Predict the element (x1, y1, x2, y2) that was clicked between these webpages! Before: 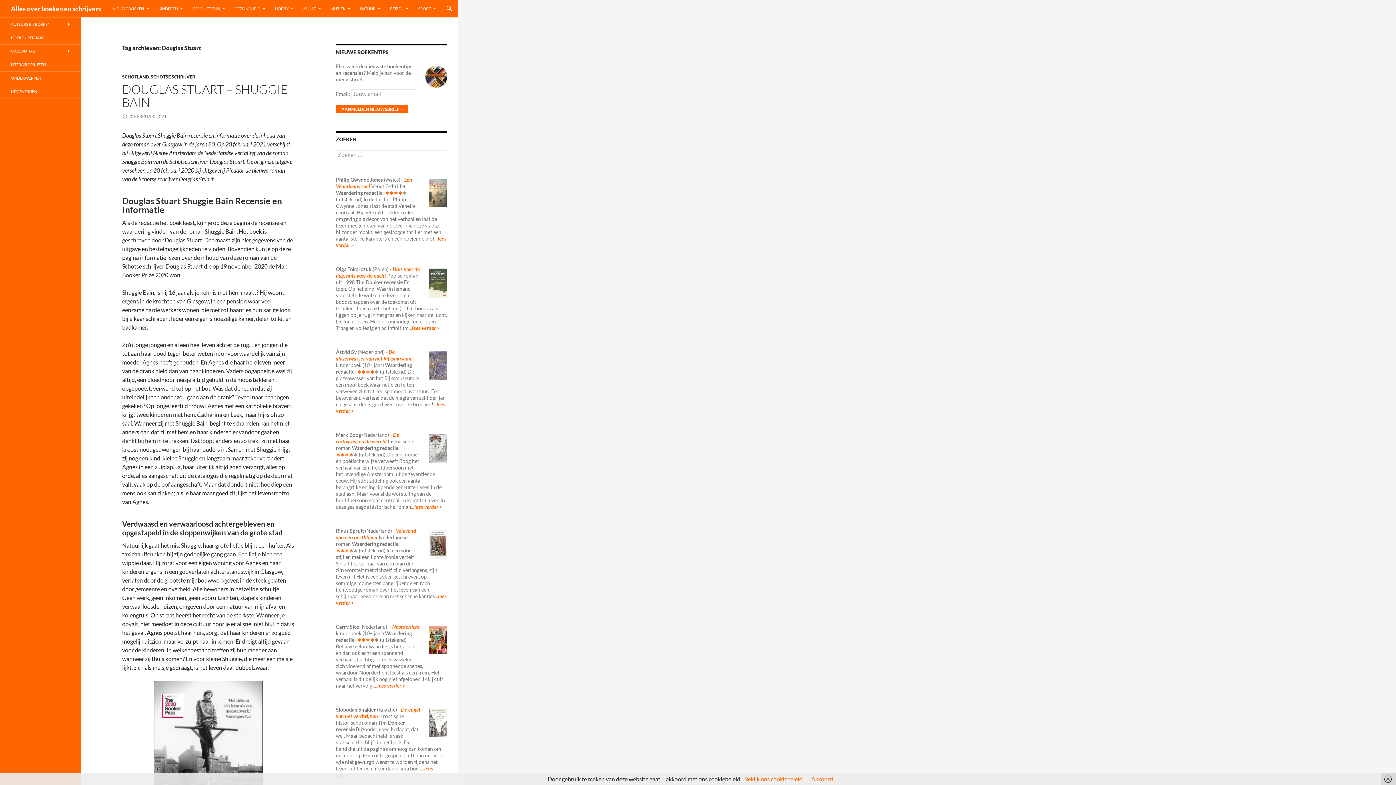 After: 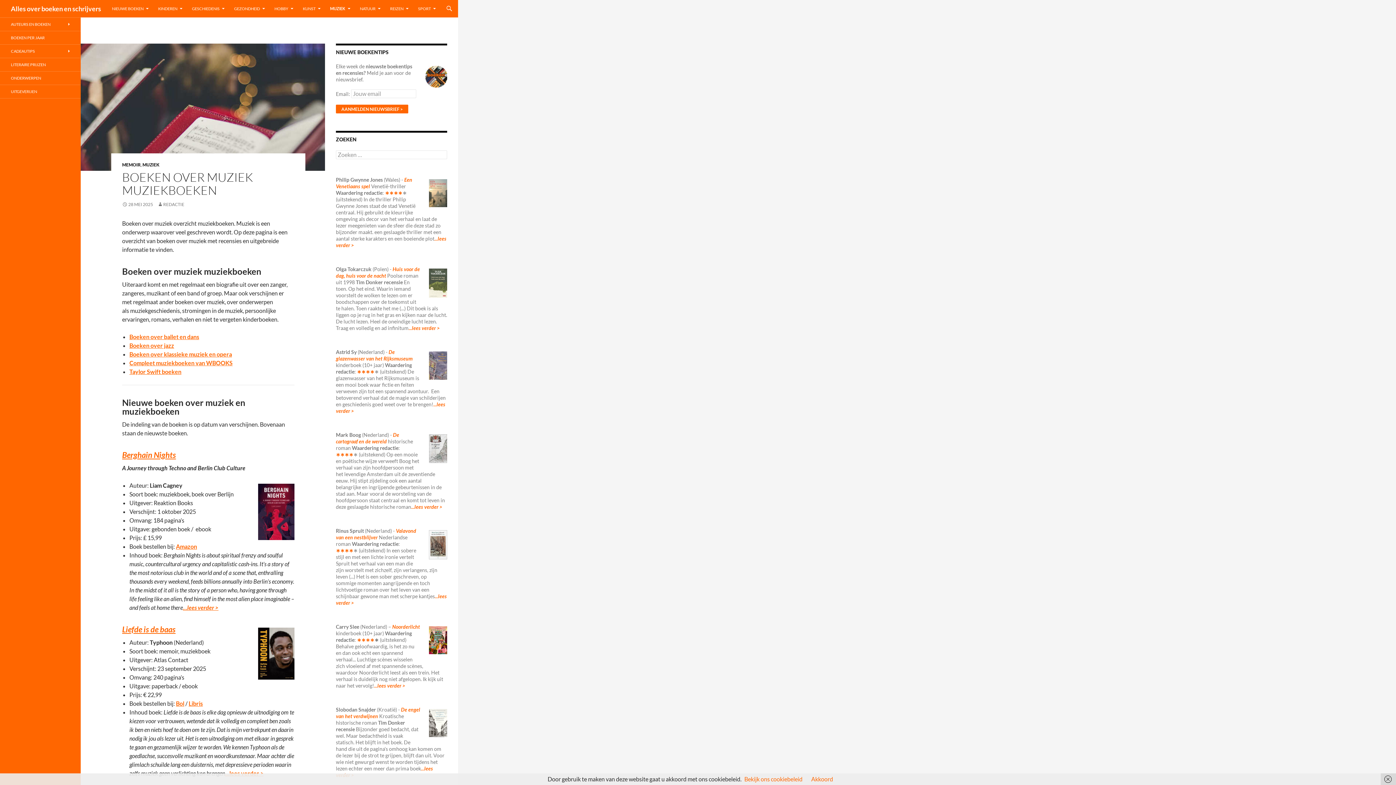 Action: label: MUZIEK bbox: (326, 0, 354, 17)